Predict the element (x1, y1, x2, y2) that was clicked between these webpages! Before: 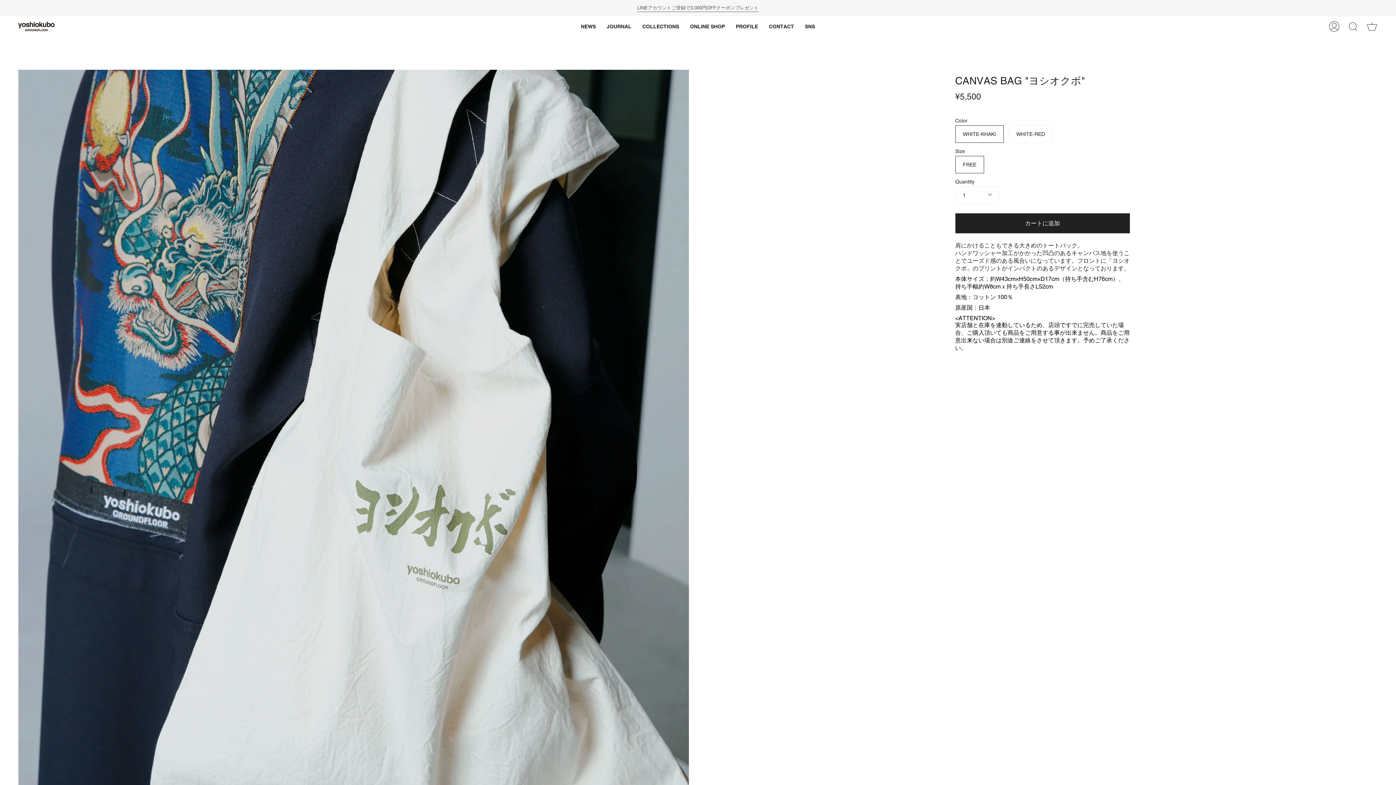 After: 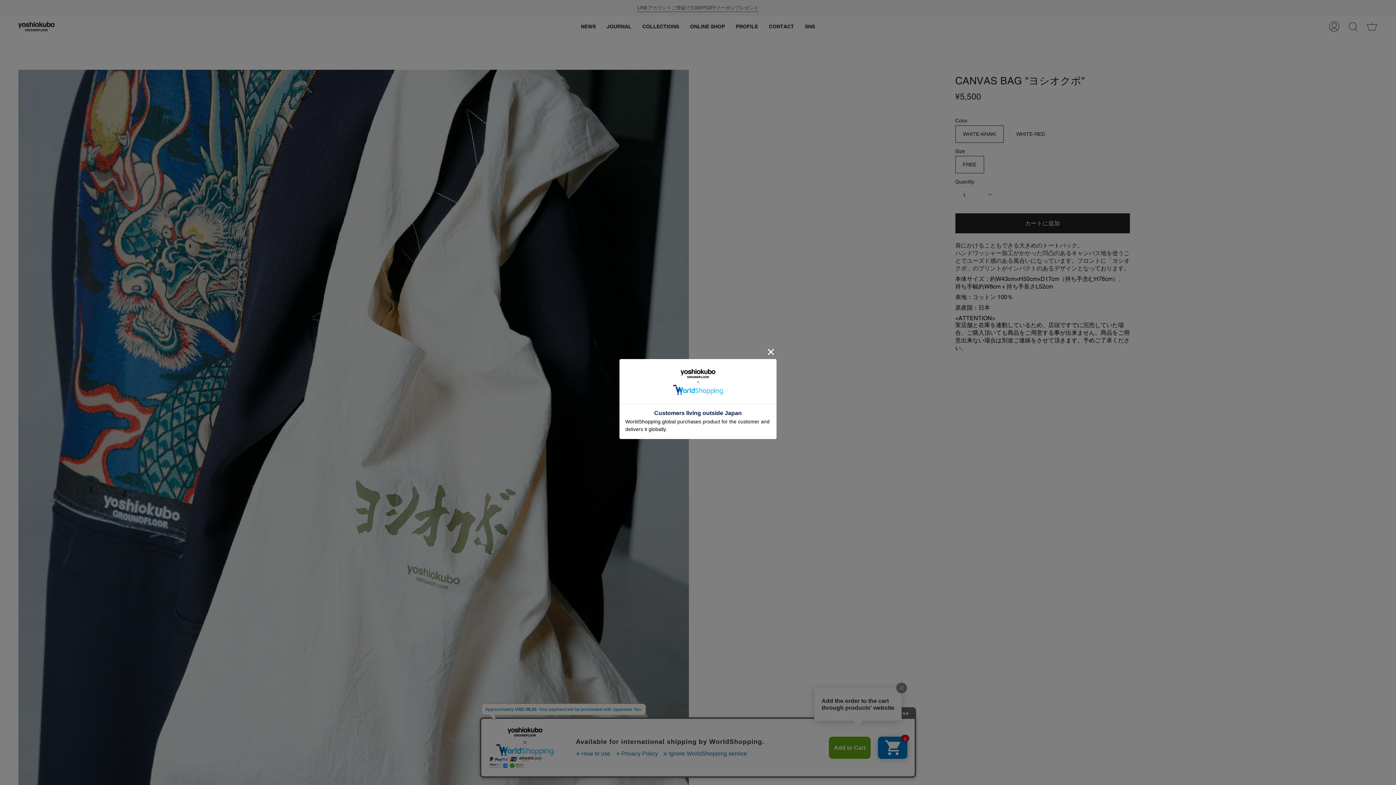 Action: label: COLLECTIONS bbox: (637, 16, 684, 36)